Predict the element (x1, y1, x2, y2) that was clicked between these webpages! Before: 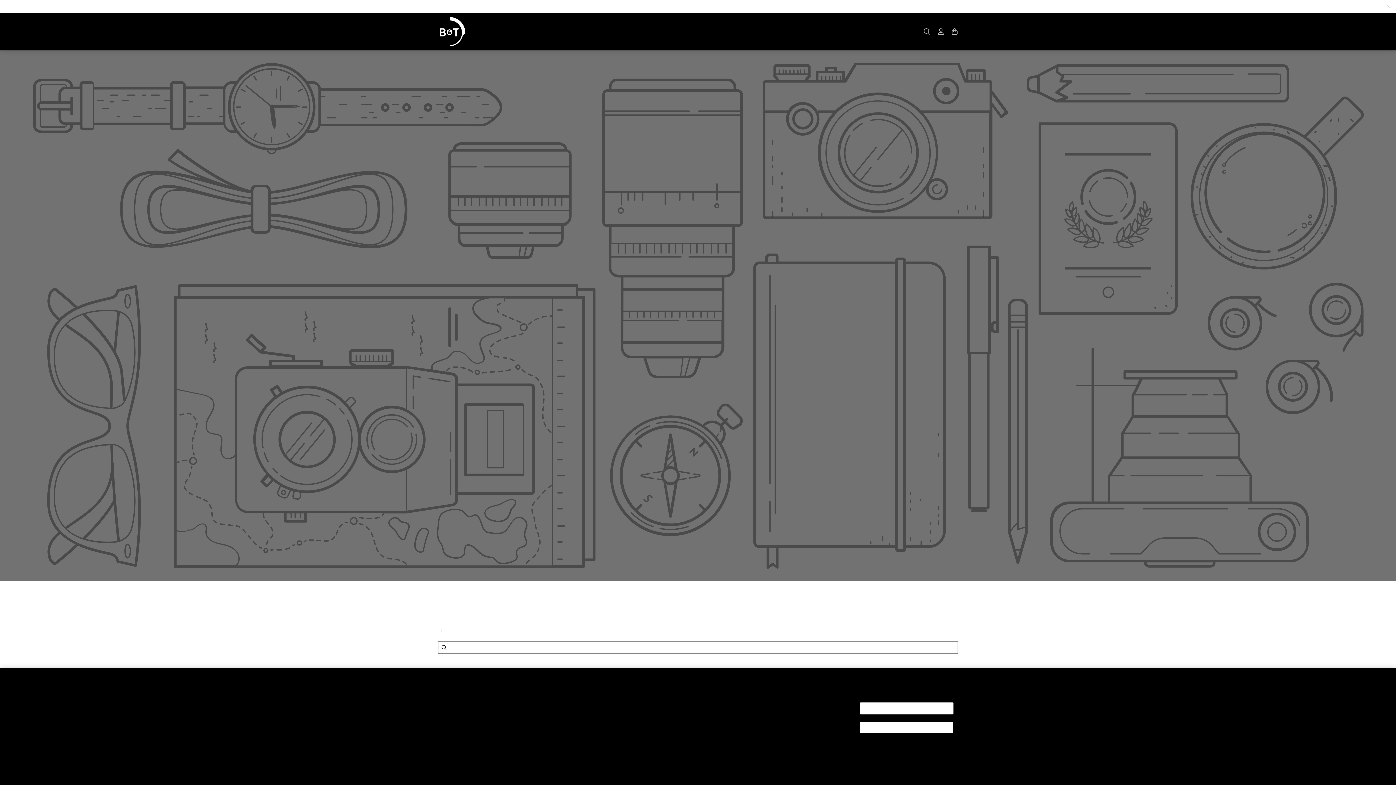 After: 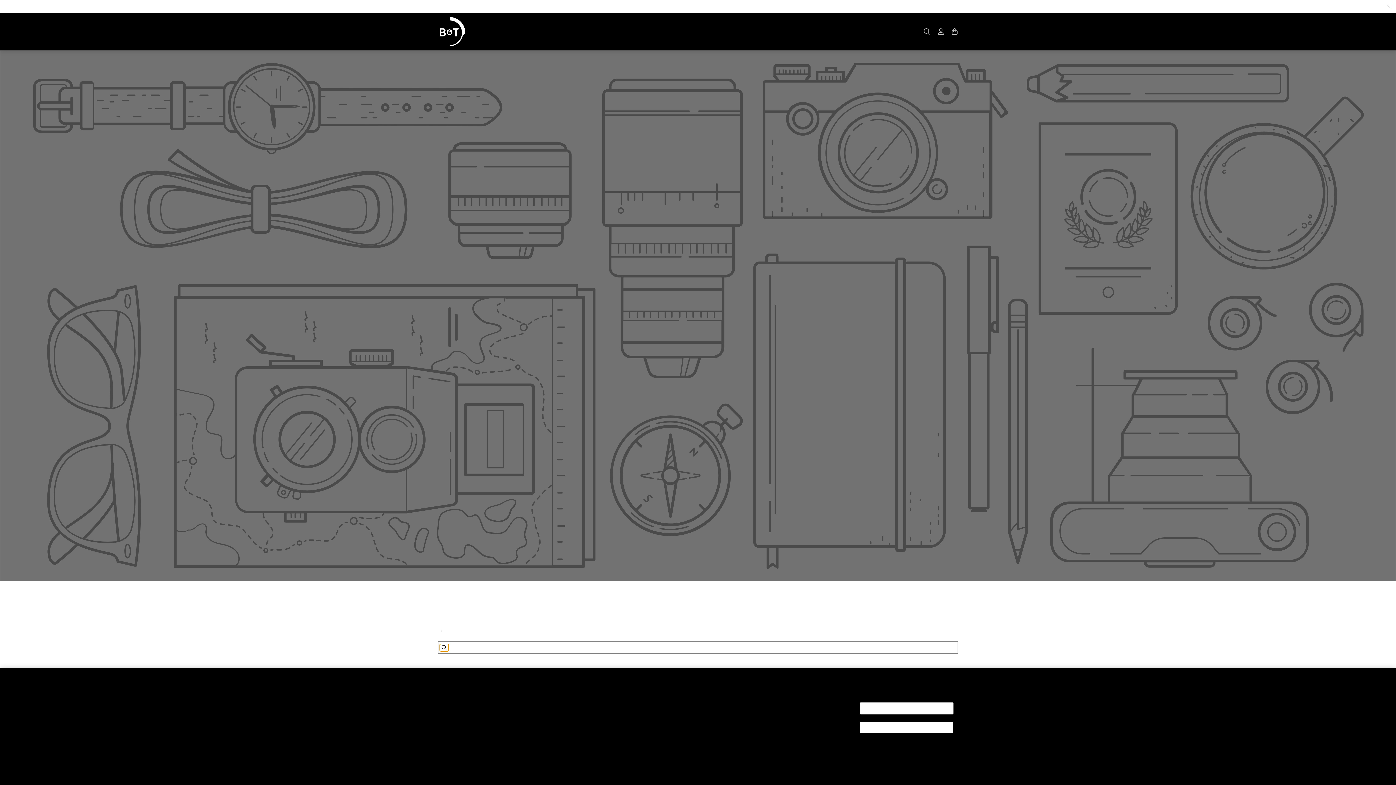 Action: bbox: (439, 644, 448, 651)